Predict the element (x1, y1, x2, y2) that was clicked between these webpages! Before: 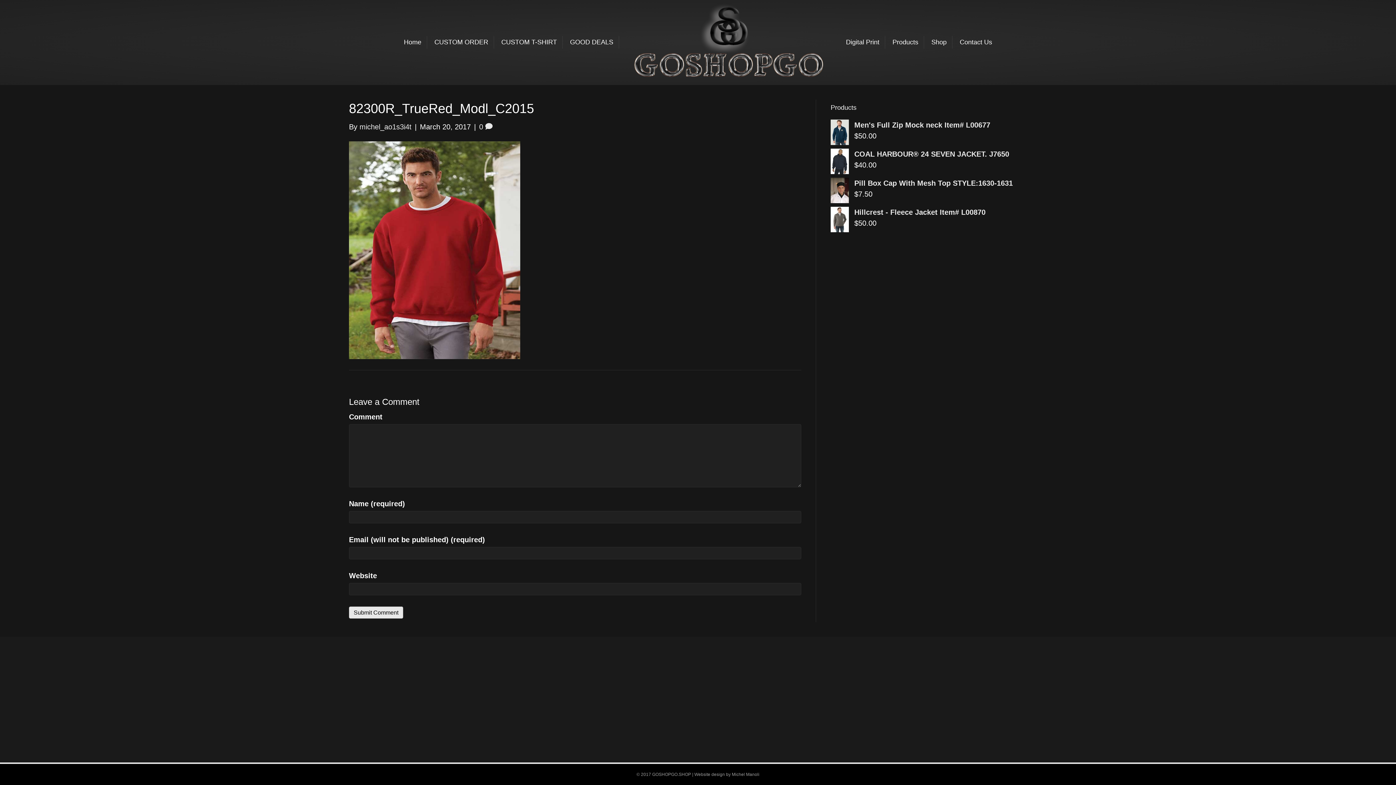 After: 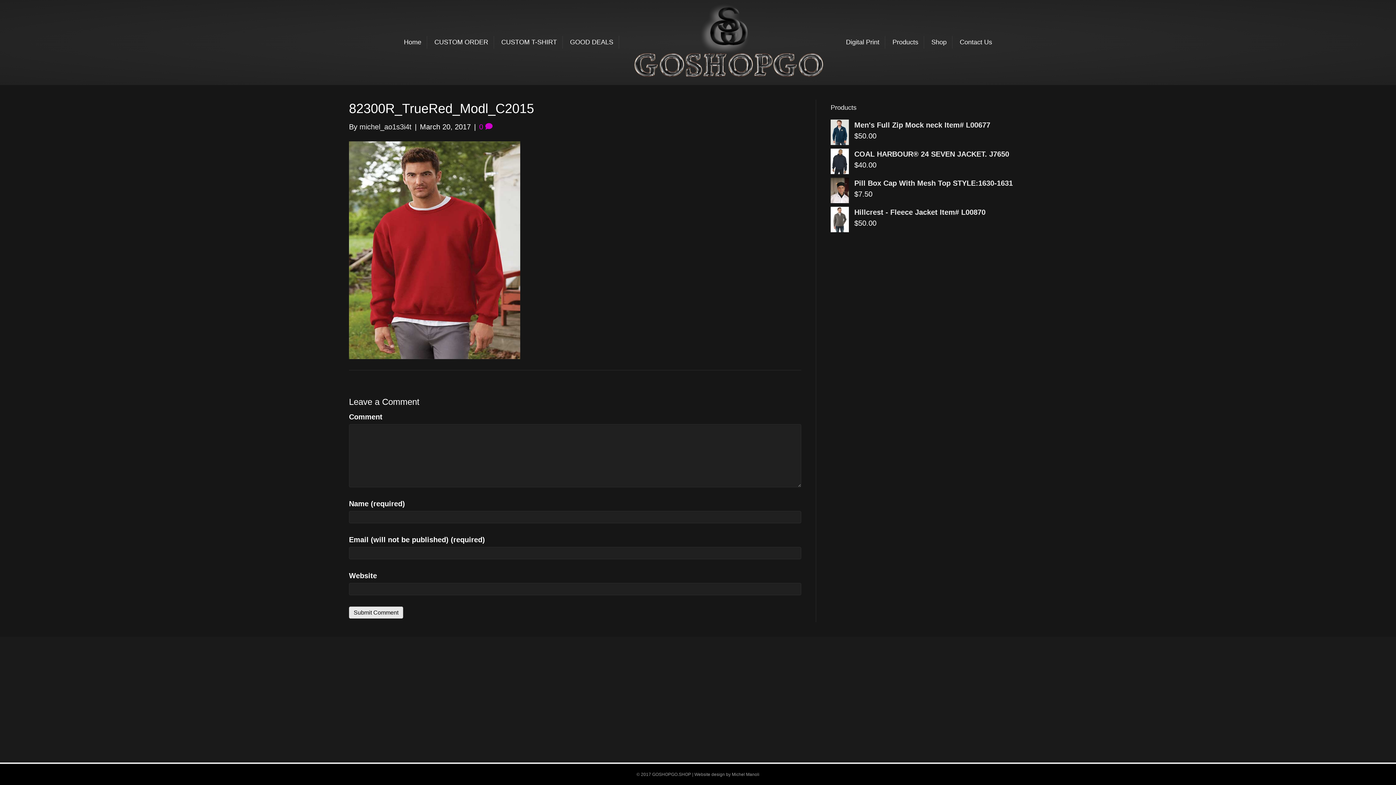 Action: bbox: (479, 122, 492, 130) label: 0 